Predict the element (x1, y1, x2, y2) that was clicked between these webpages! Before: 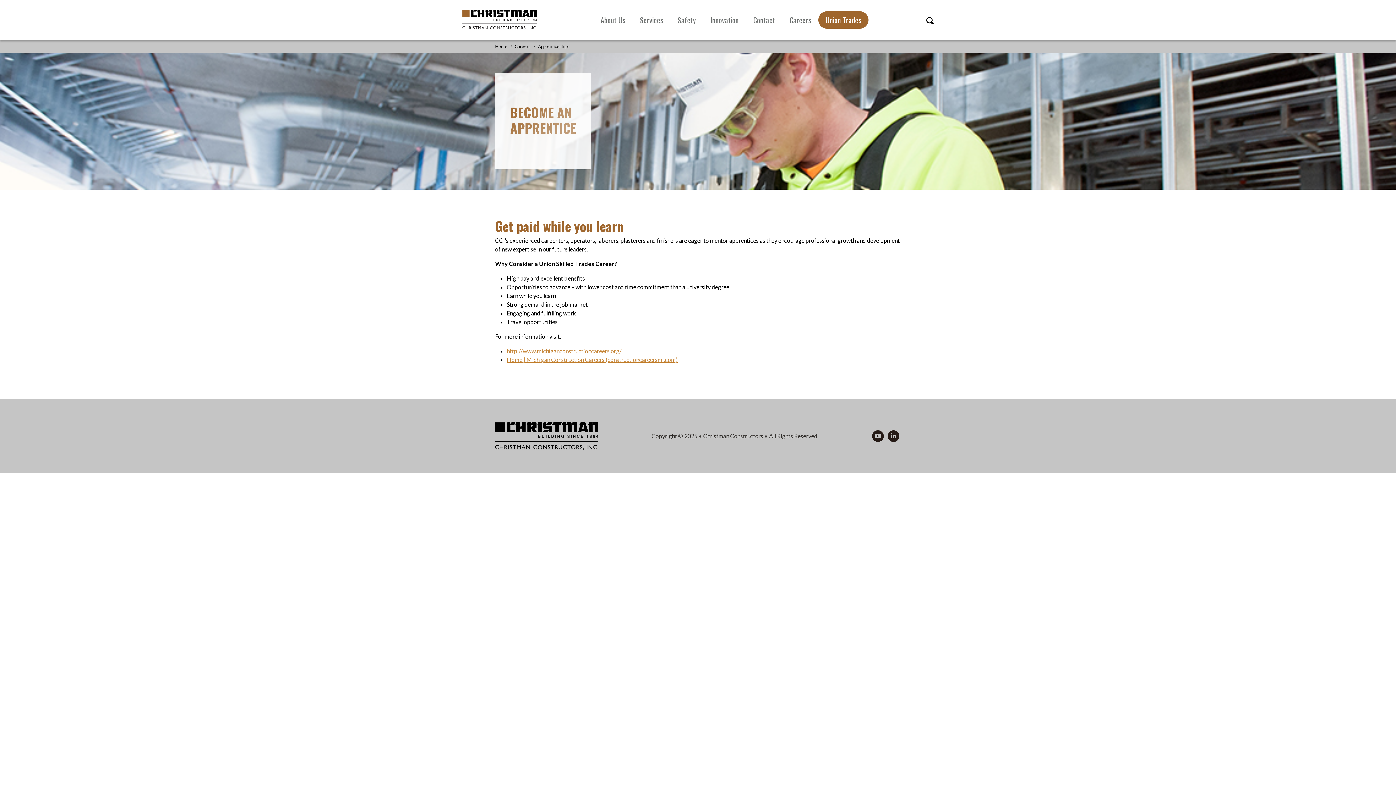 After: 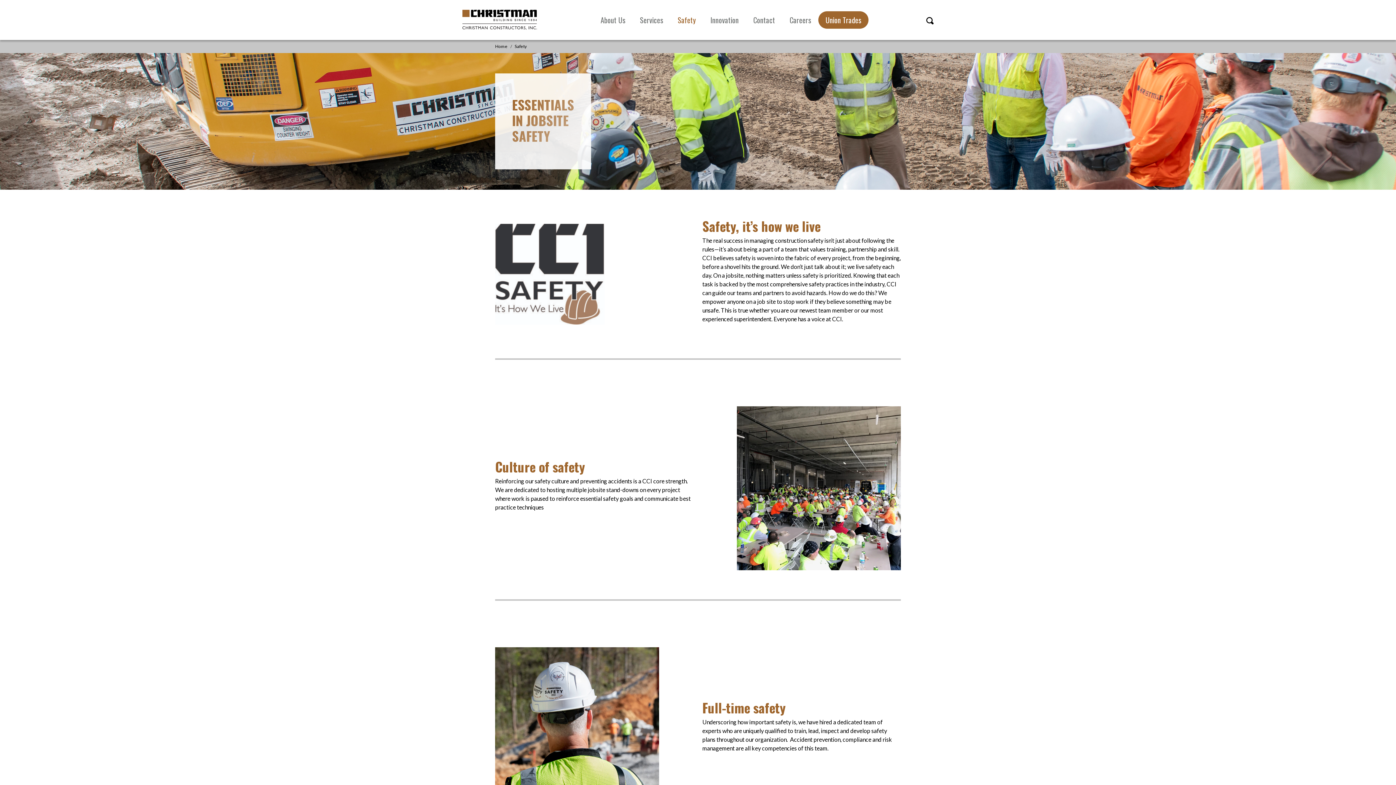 Action: label: Safety bbox: (677, 11, 696, 28)